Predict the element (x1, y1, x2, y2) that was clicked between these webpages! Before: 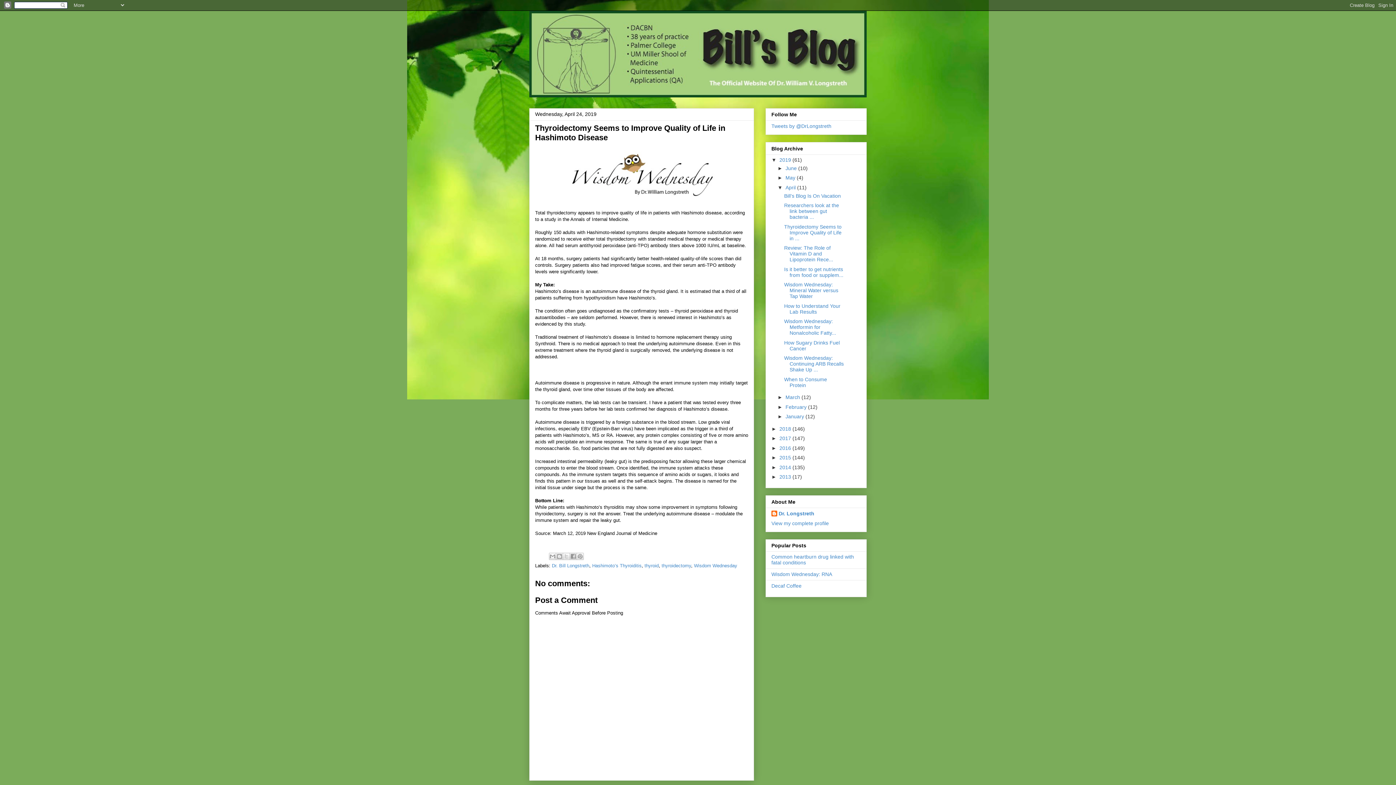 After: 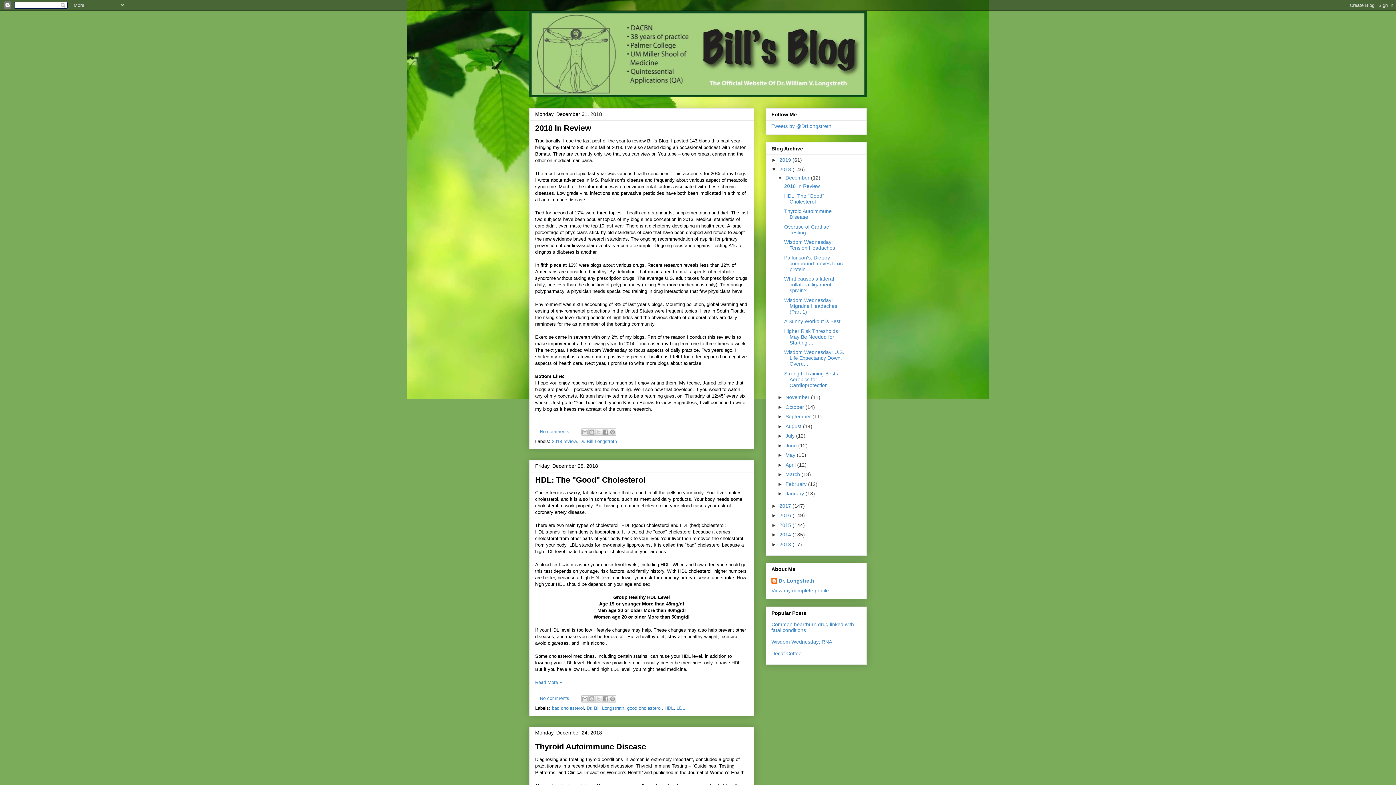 Action: bbox: (779, 426, 792, 431) label: 2018 